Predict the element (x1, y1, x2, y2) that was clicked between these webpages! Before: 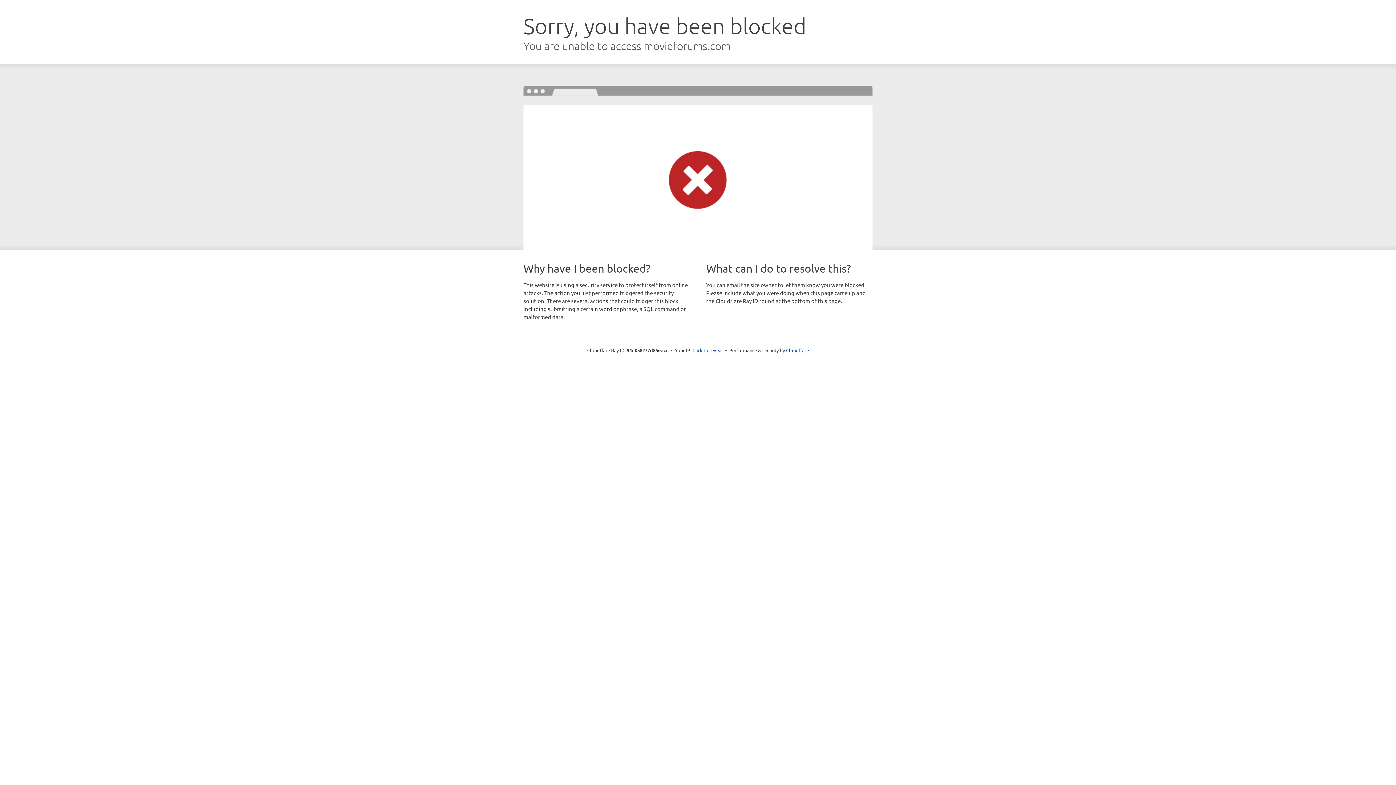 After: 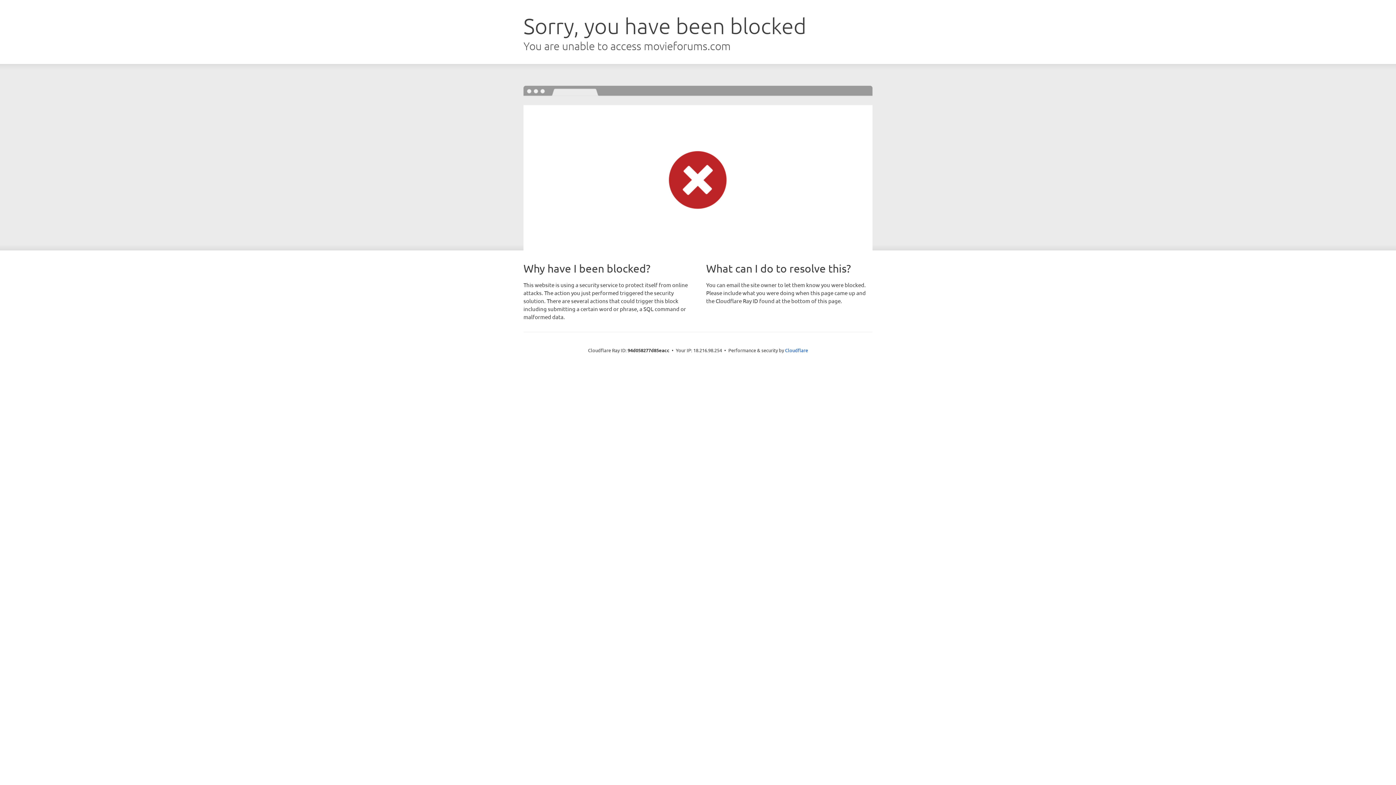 Action: bbox: (692, 346, 723, 353) label: Click to reveal